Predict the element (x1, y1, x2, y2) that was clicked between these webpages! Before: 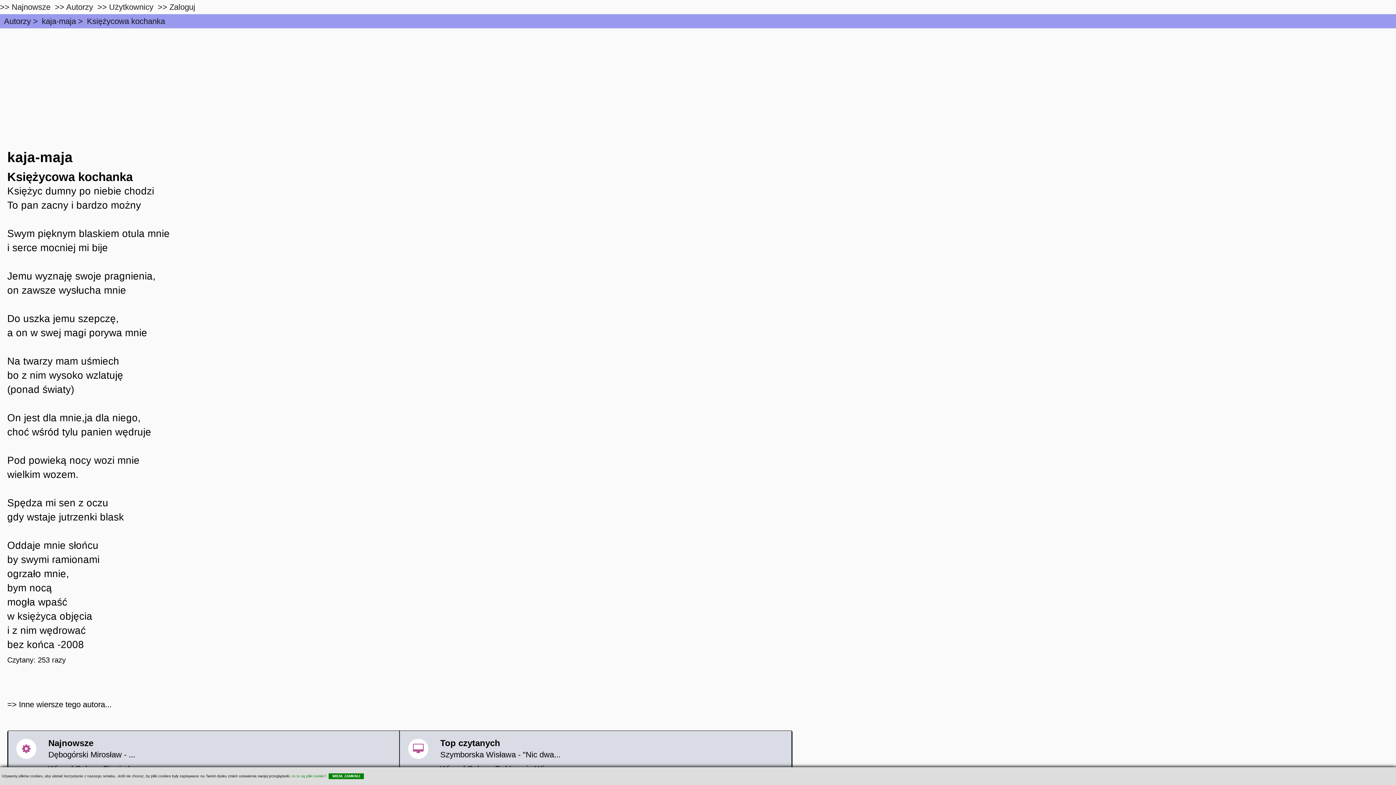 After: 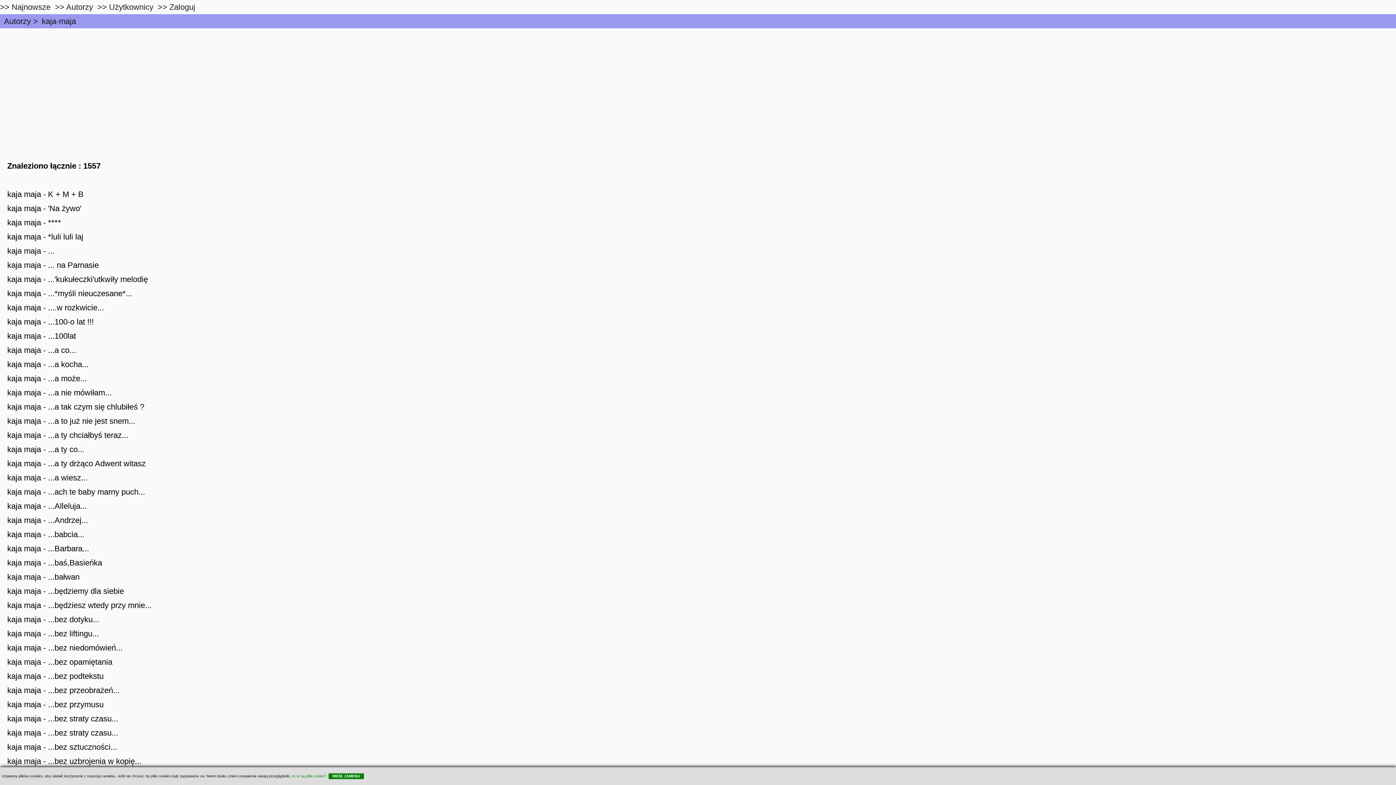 Action: label: kaja-maja bbox: (7, 149, 72, 165)